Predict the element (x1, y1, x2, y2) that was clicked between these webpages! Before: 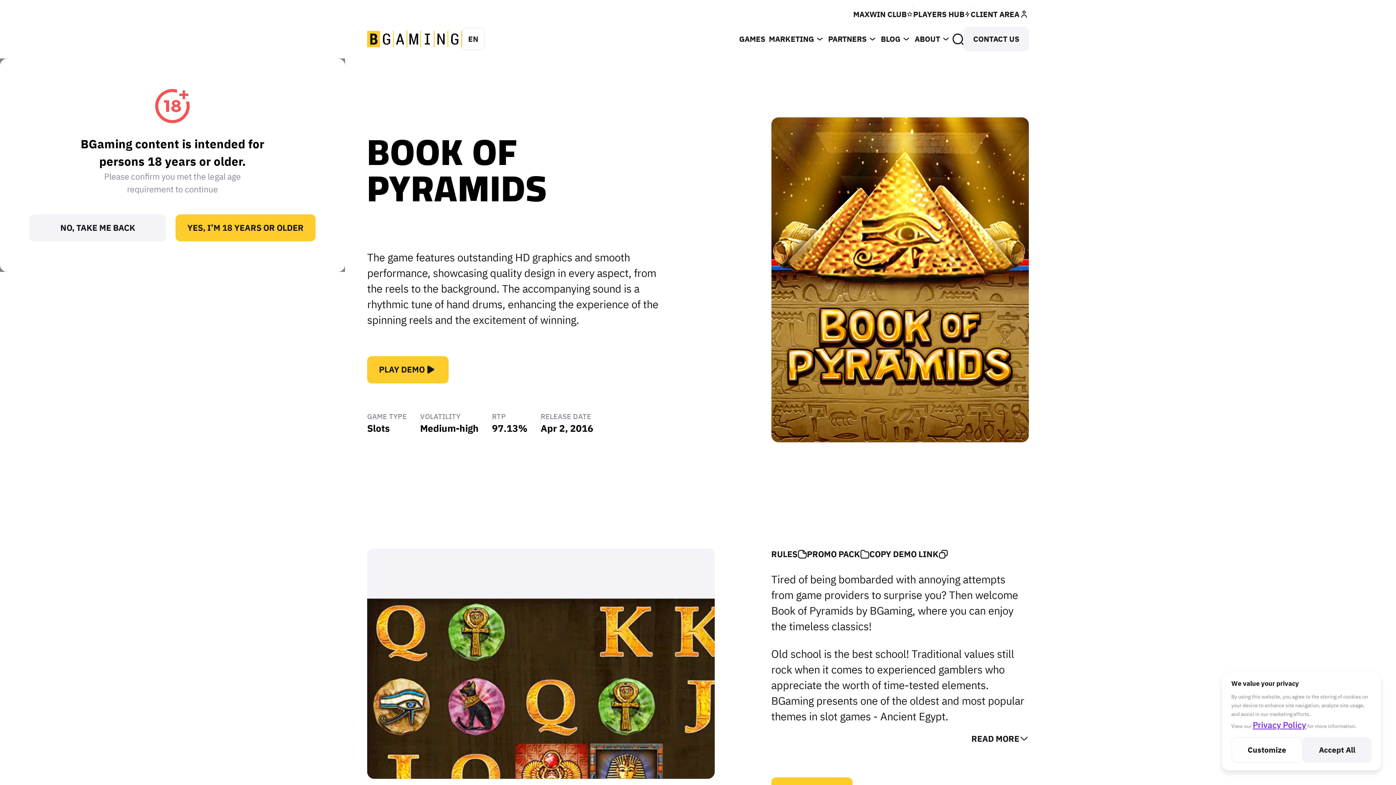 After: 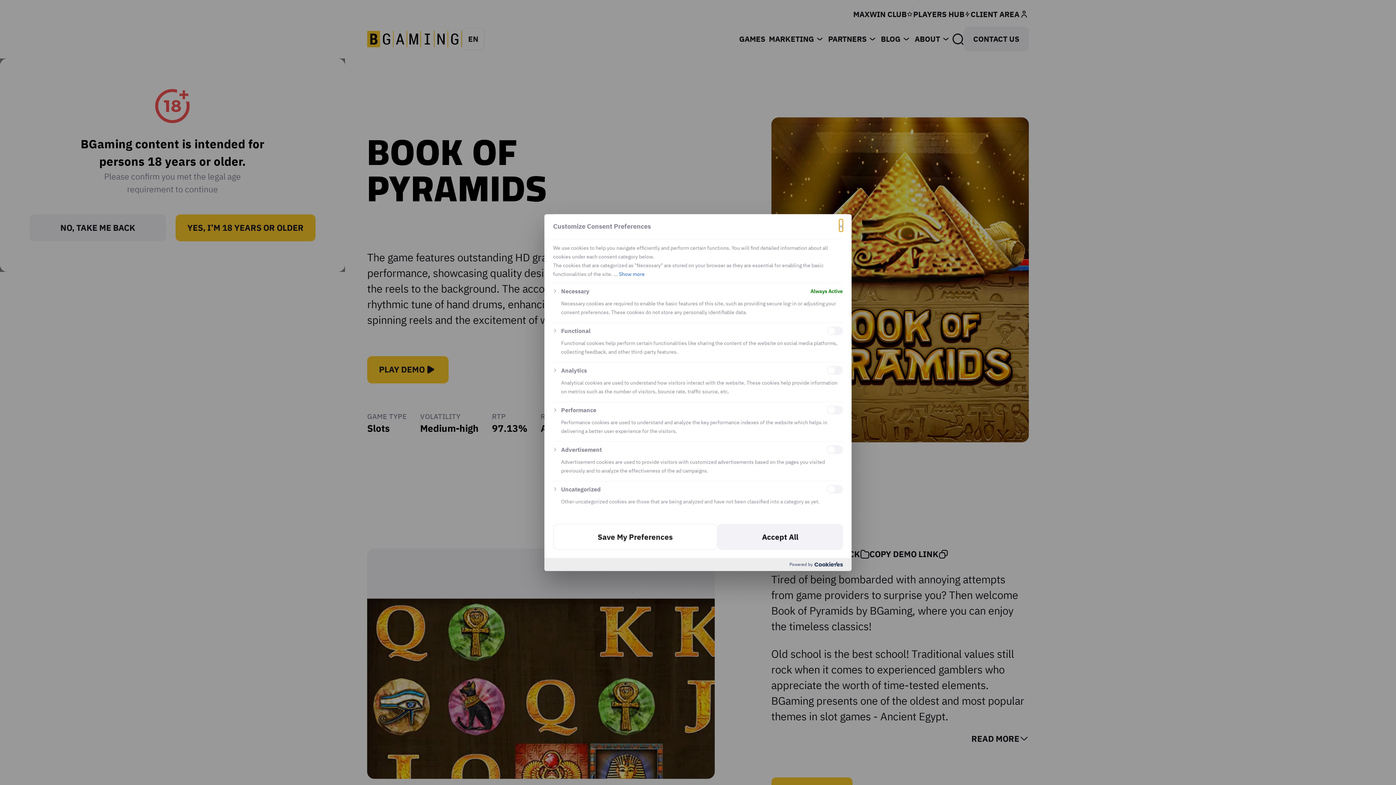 Action: label: Customize bbox: (1231, 737, 1302, 763)